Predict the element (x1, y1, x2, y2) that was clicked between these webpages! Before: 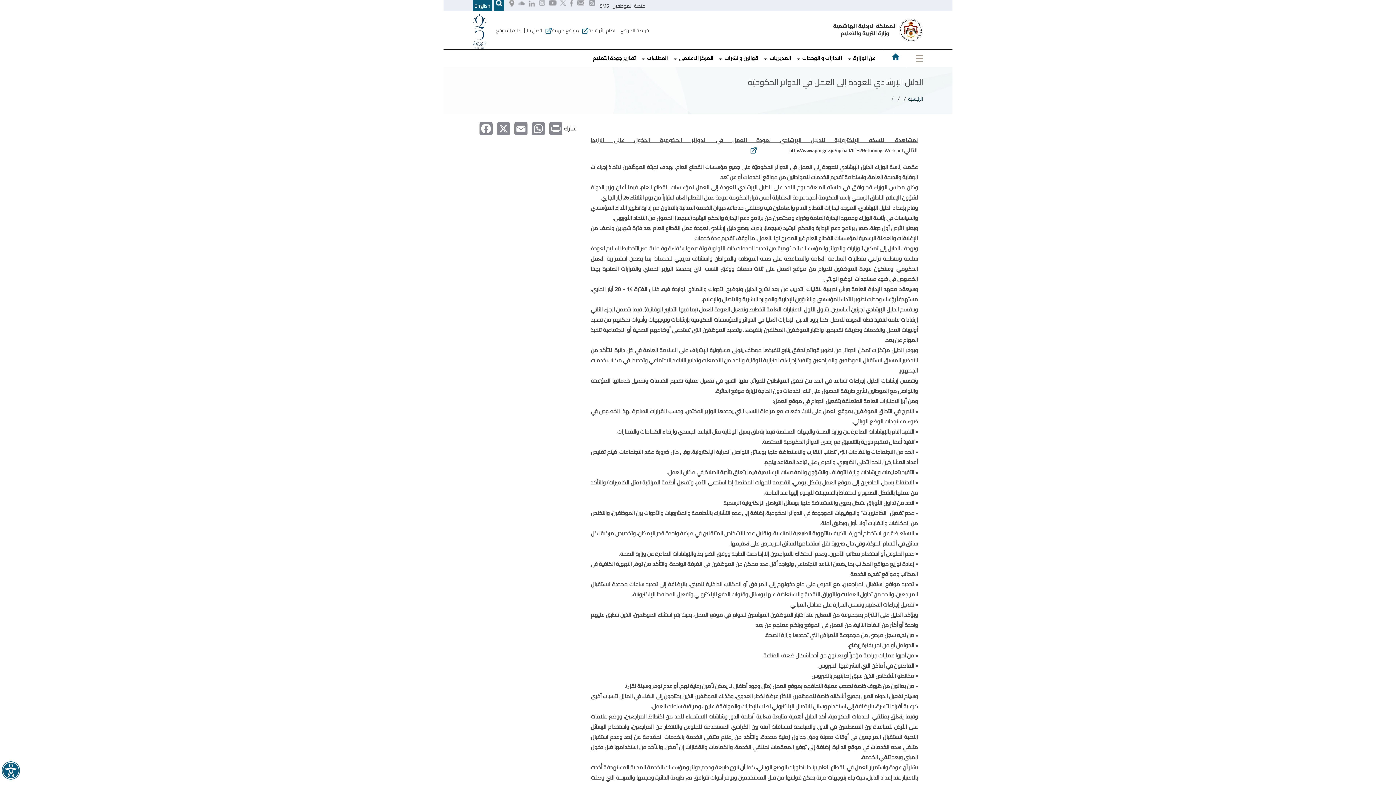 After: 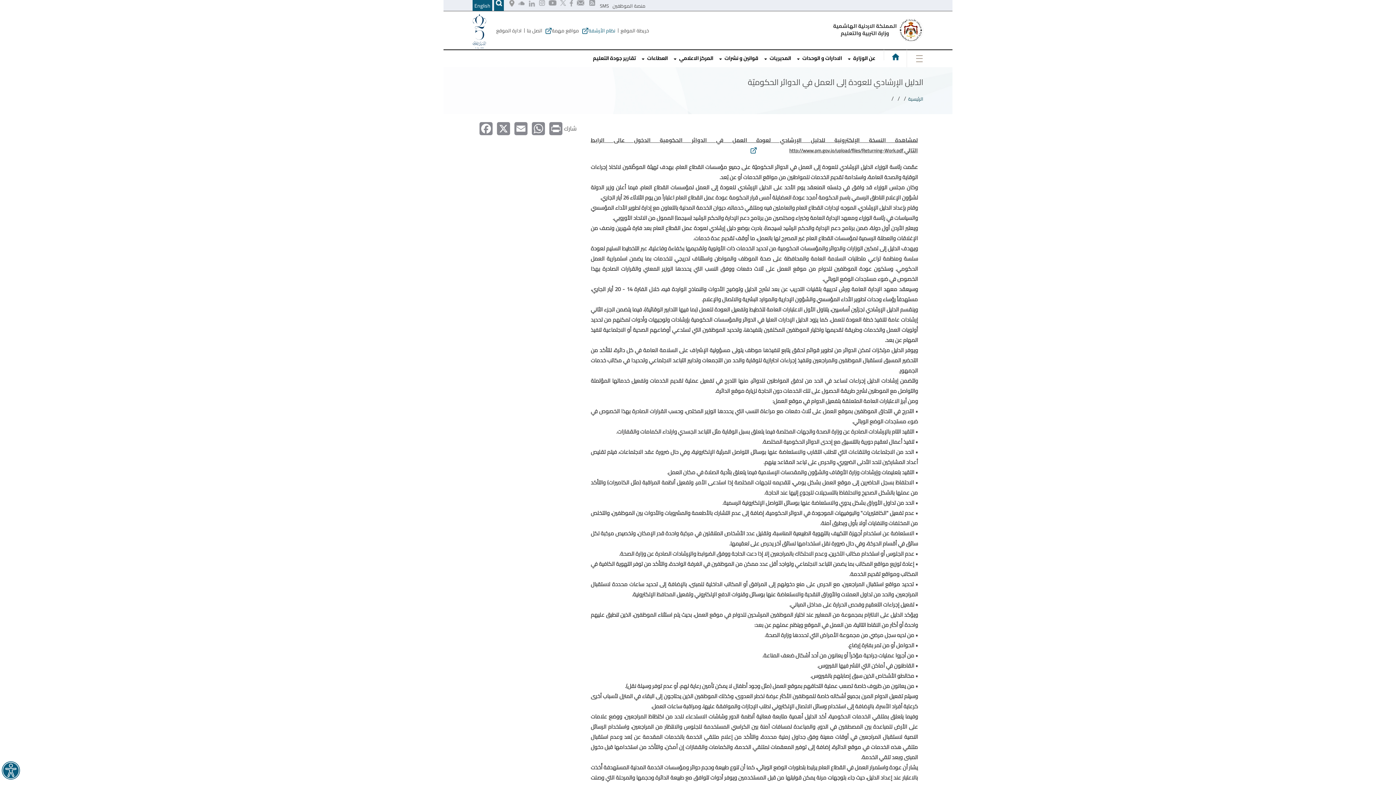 Action: bbox: (581, 26, 615, 35) label: نظام الأرشفة